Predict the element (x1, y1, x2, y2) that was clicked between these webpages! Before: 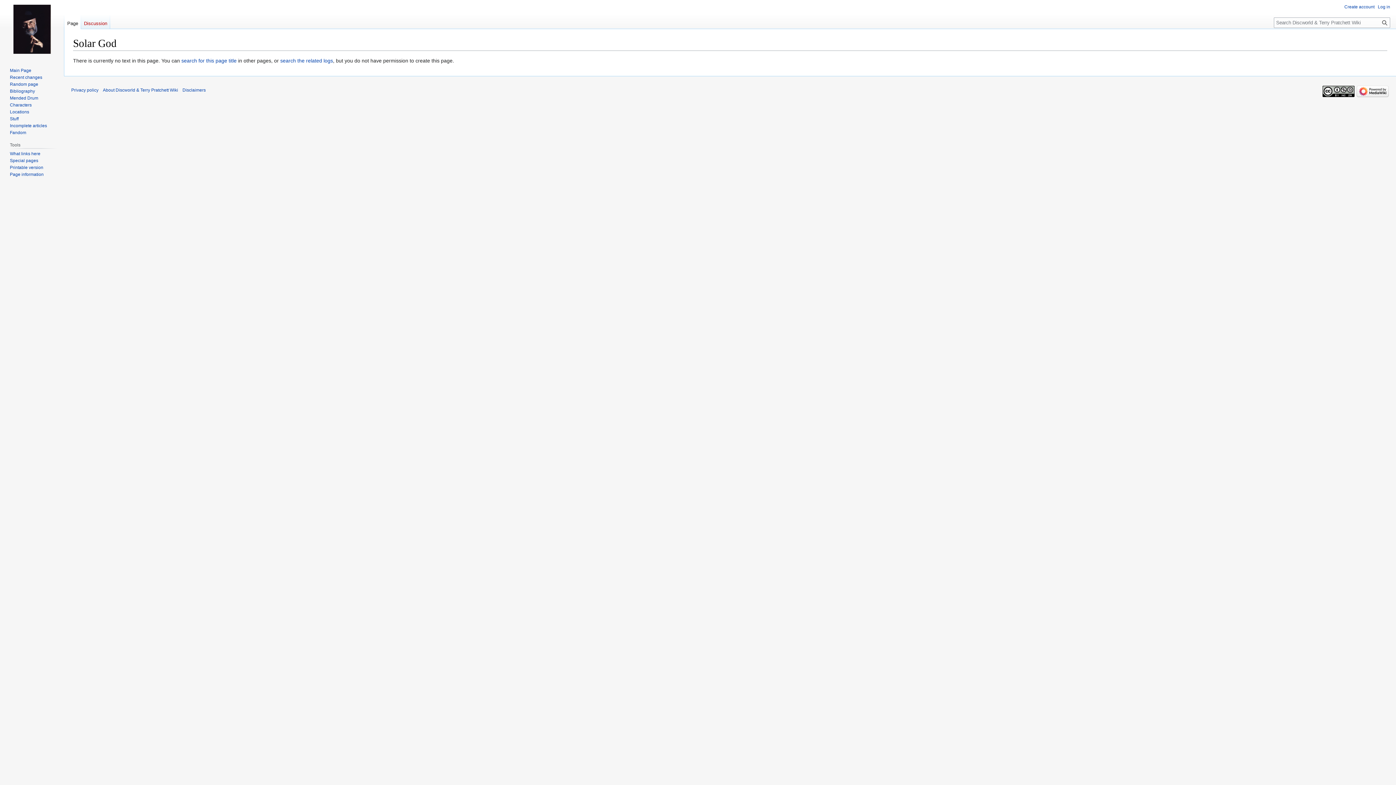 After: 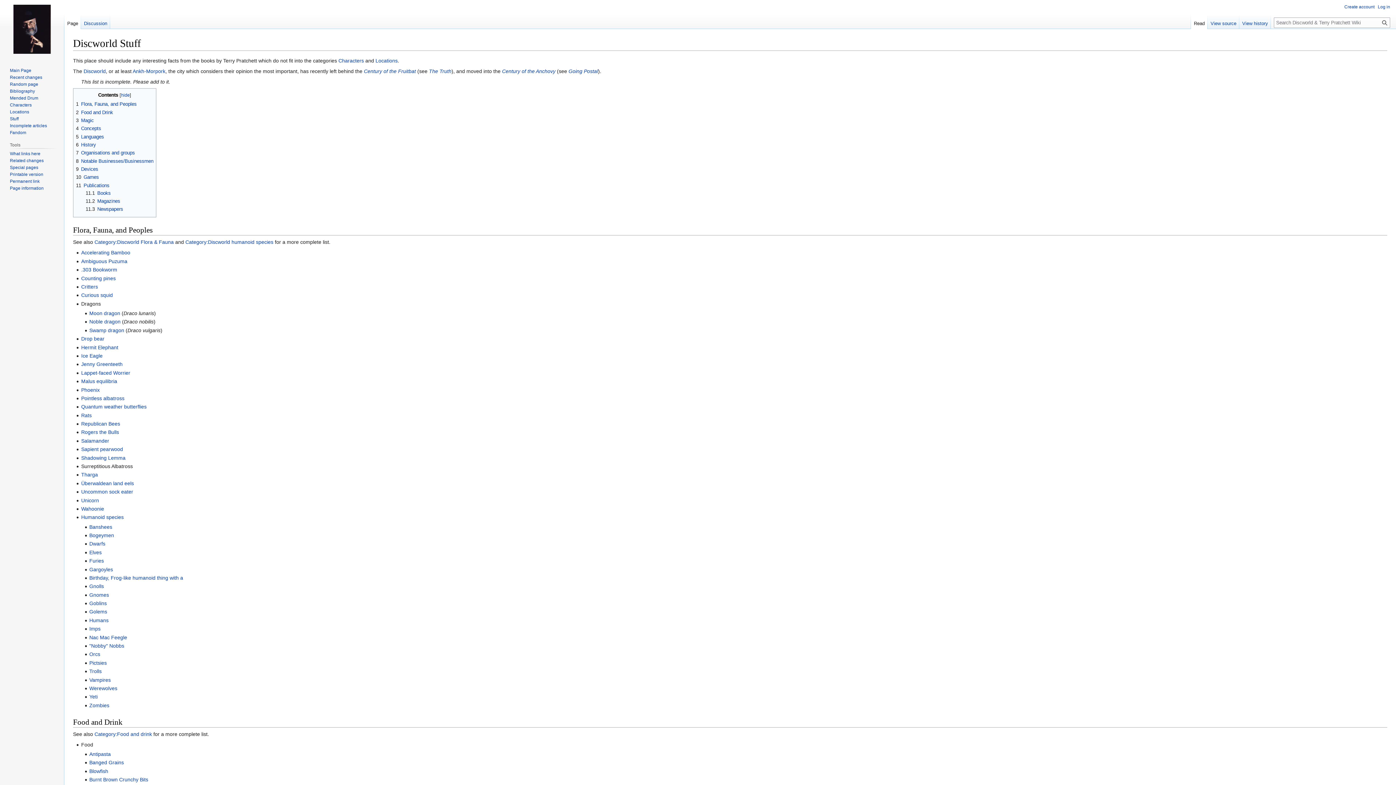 Action: bbox: (9, 116, 18, 121) label: Stuff